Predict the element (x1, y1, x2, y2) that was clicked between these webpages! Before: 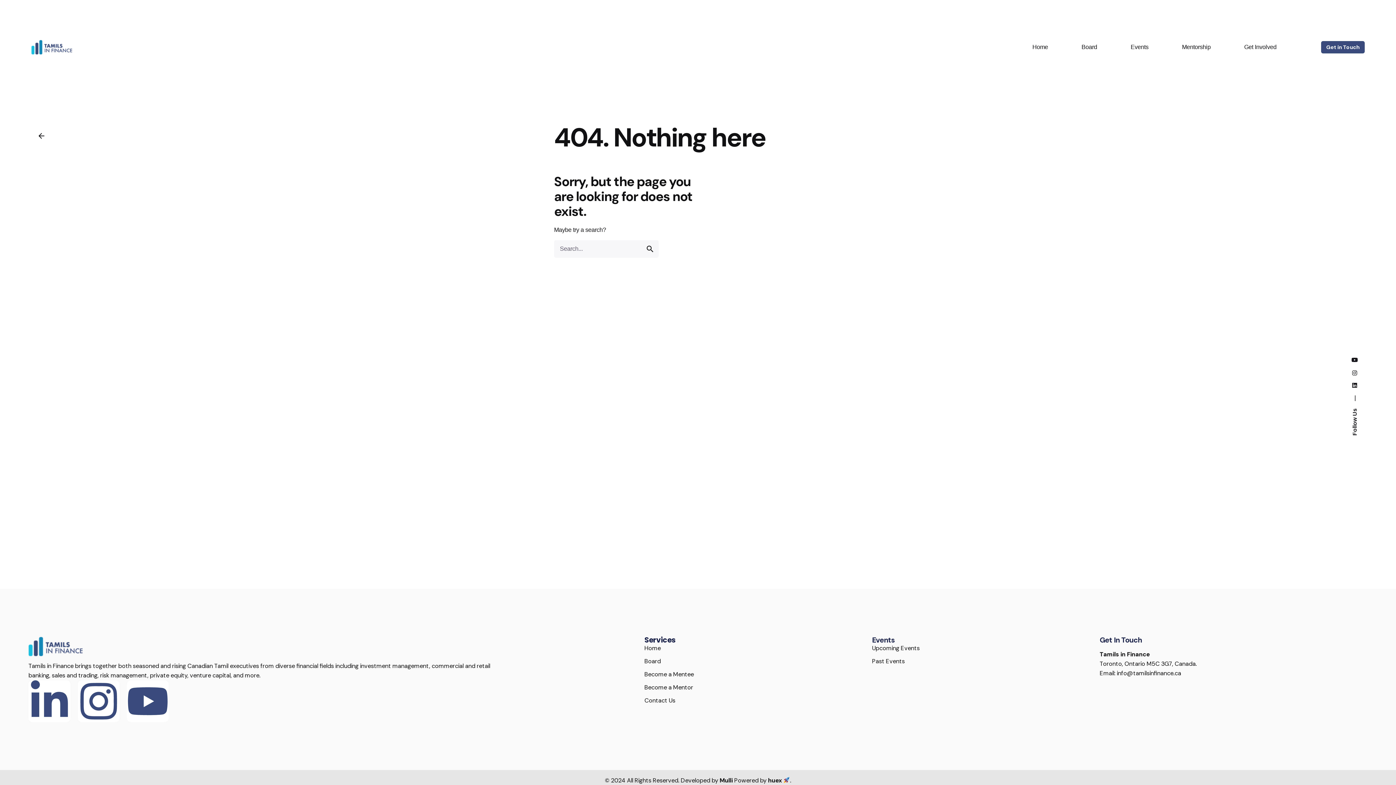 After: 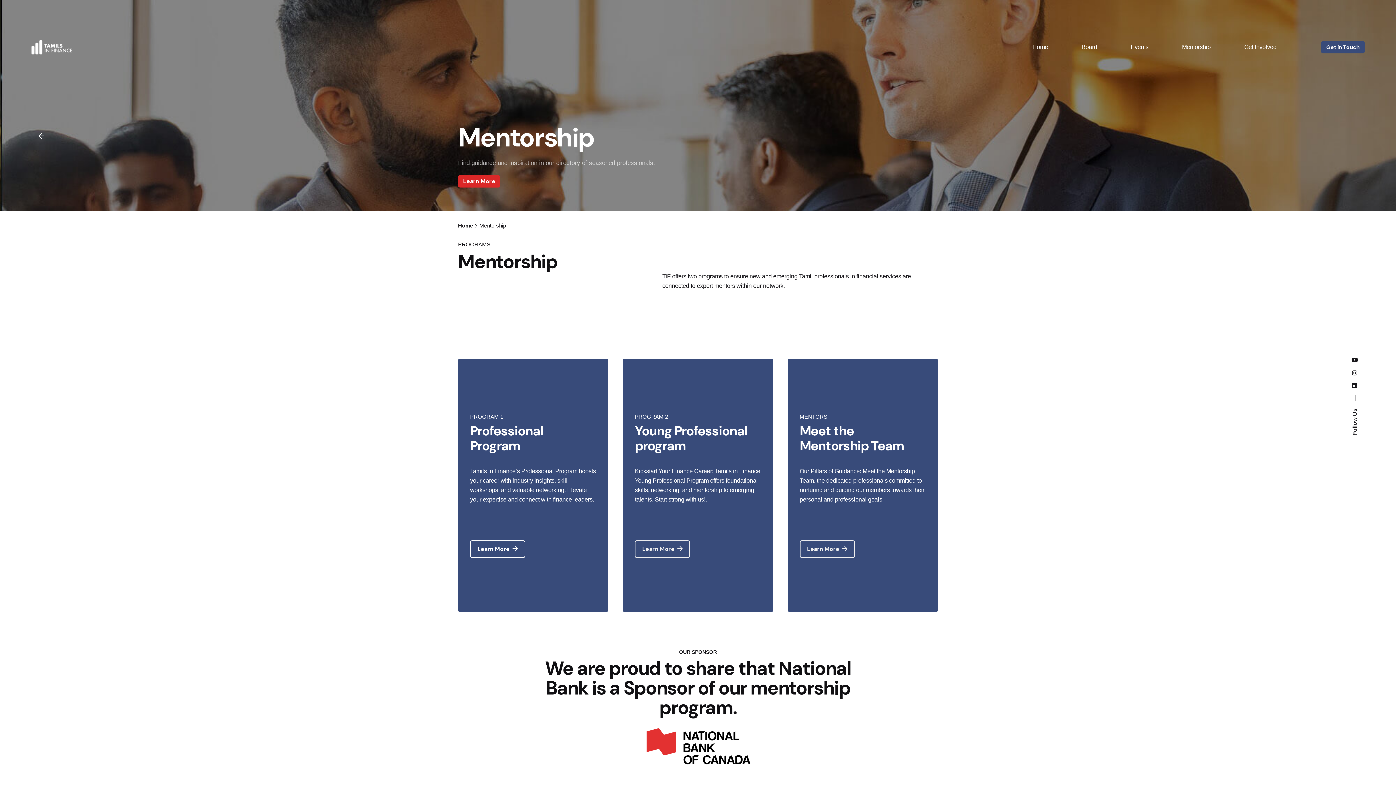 Action: bbox: (1165, 39, 1227, 55) label: Mentorship